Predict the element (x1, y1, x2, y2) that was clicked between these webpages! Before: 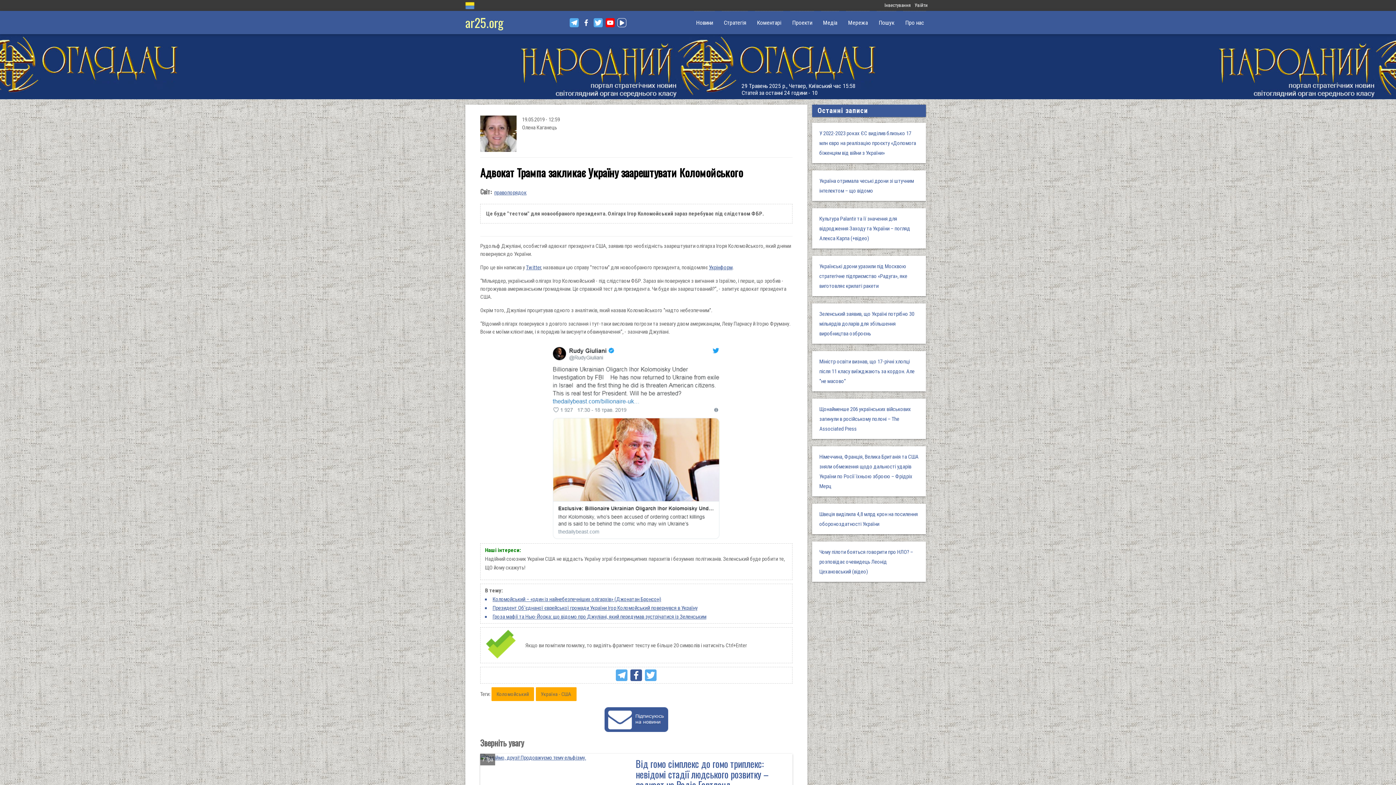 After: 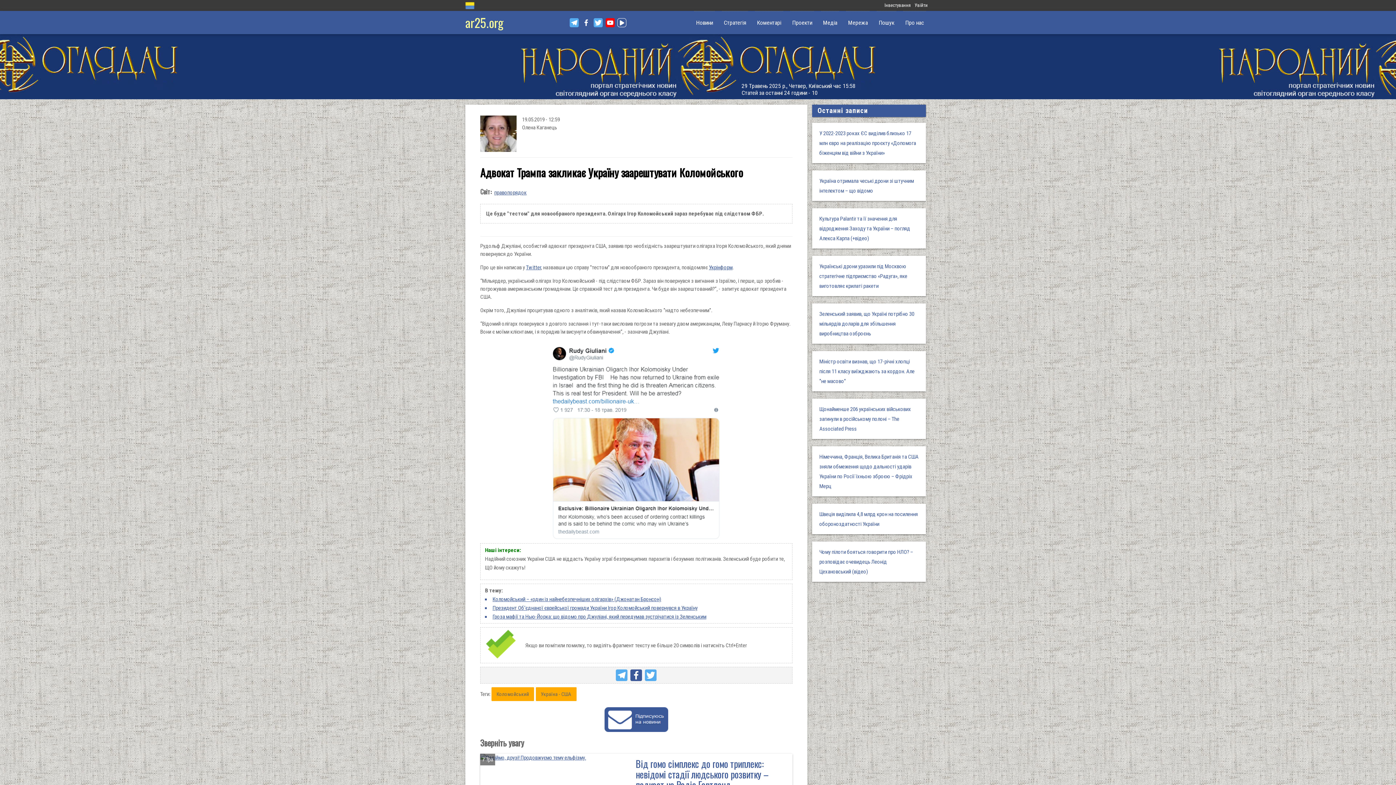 Action: bbox: (645, 669, 656, 681)